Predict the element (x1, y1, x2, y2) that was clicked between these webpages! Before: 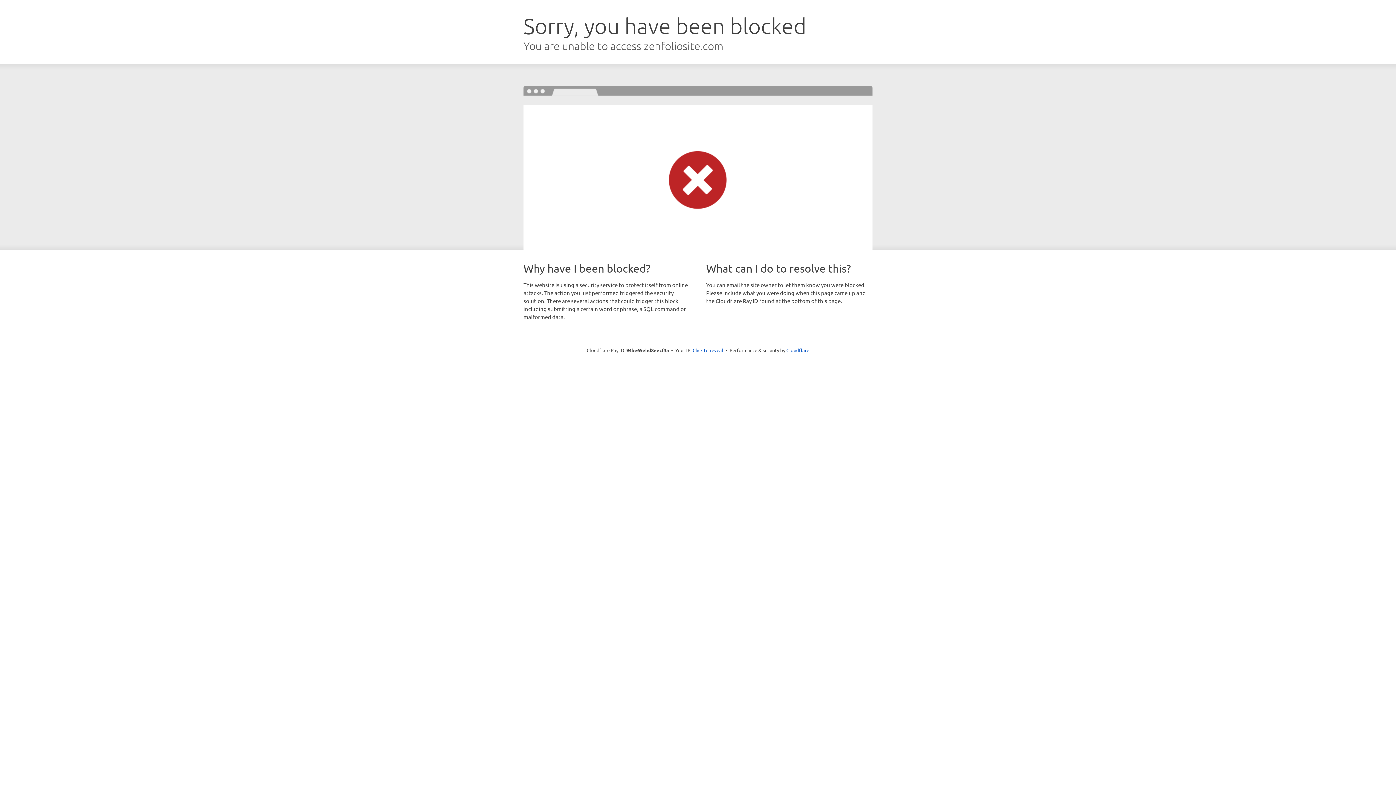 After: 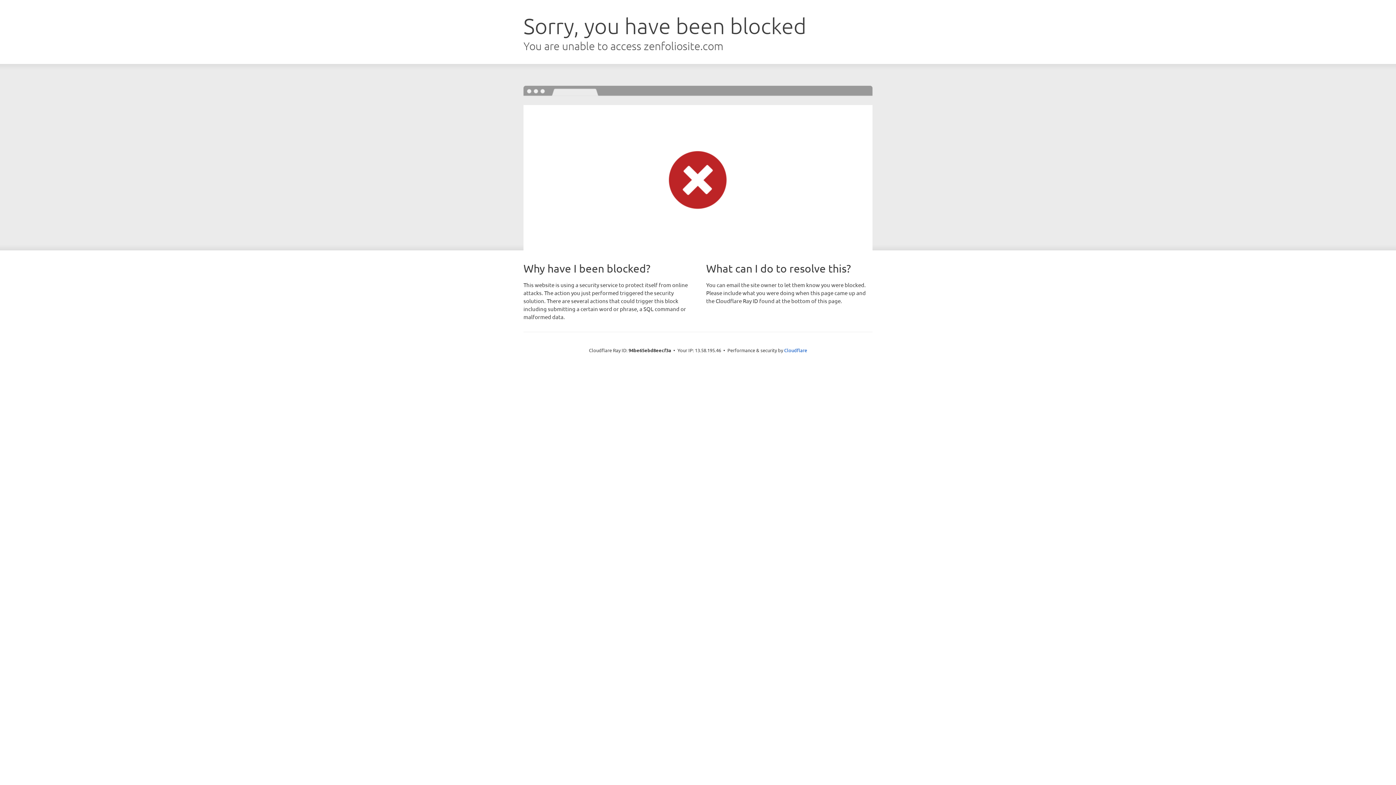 Action: label: Click to reveal bbox: (692, 346, 723, 353)